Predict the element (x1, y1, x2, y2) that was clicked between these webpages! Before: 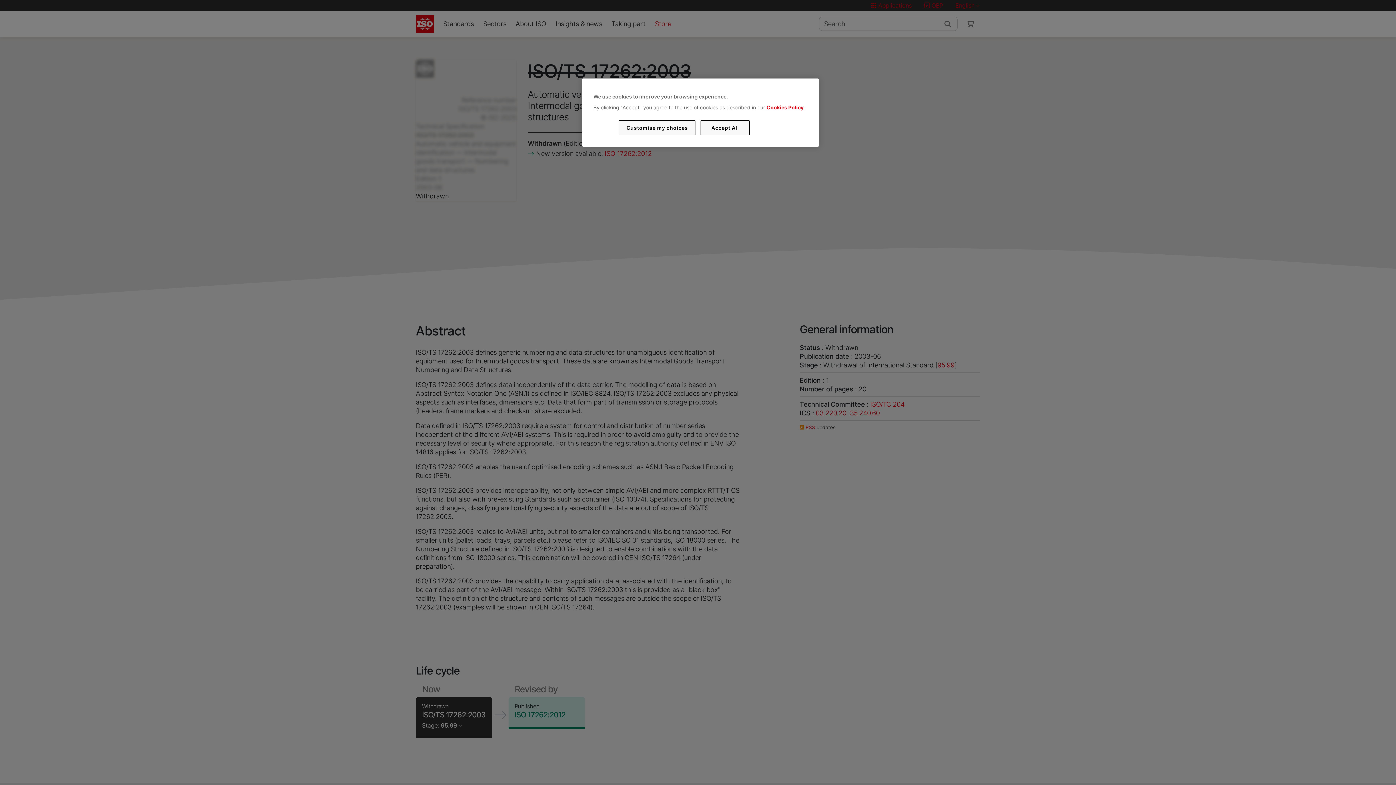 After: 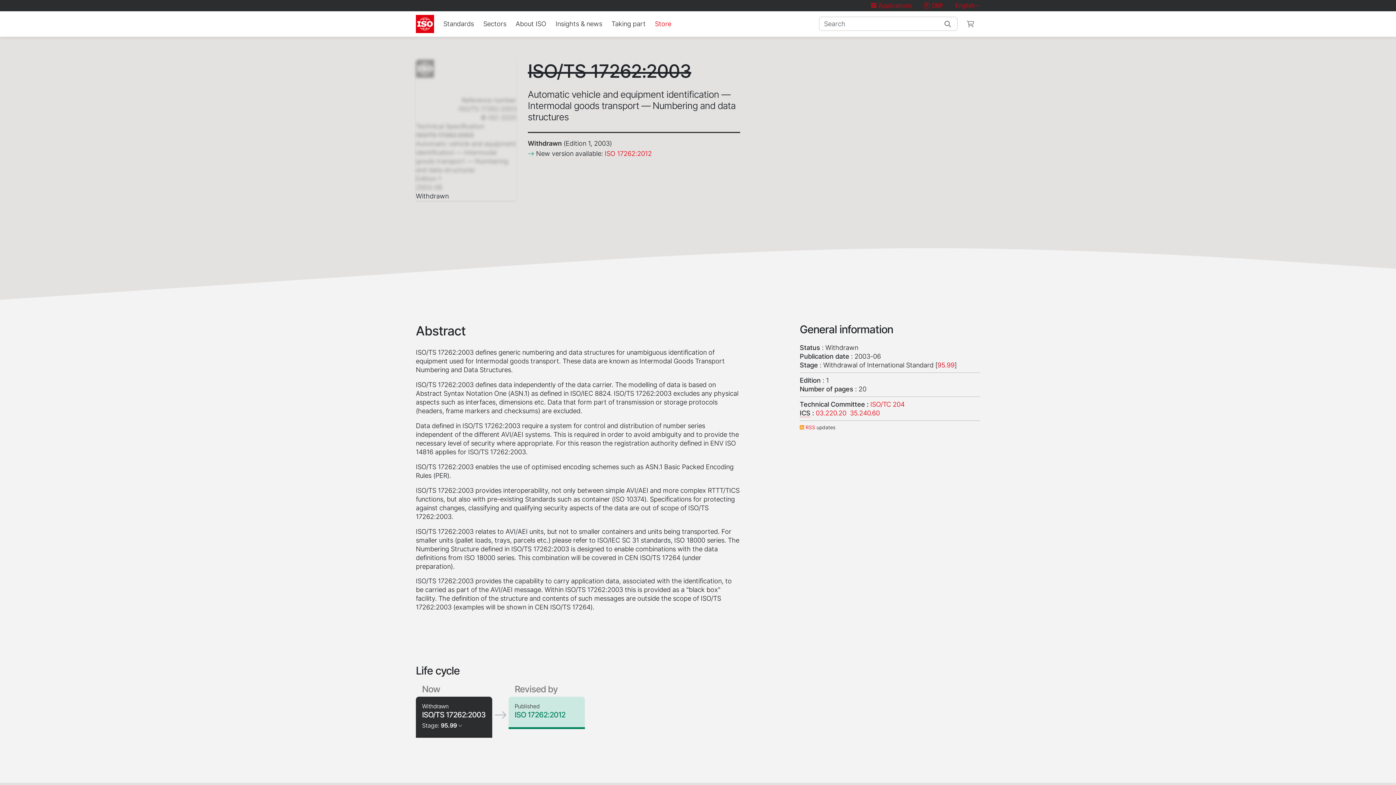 Action: label: Accept All bbox: (700, 120, 749, 135)